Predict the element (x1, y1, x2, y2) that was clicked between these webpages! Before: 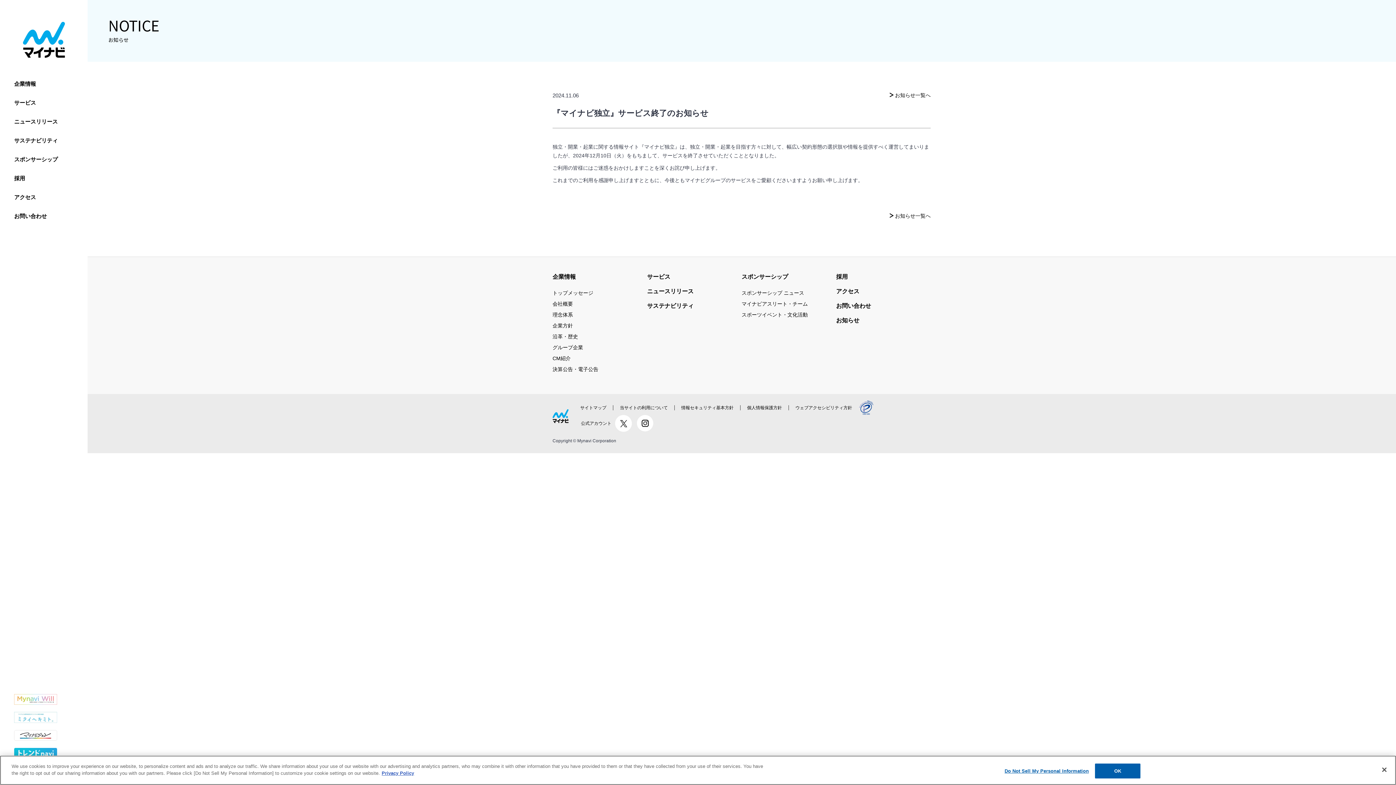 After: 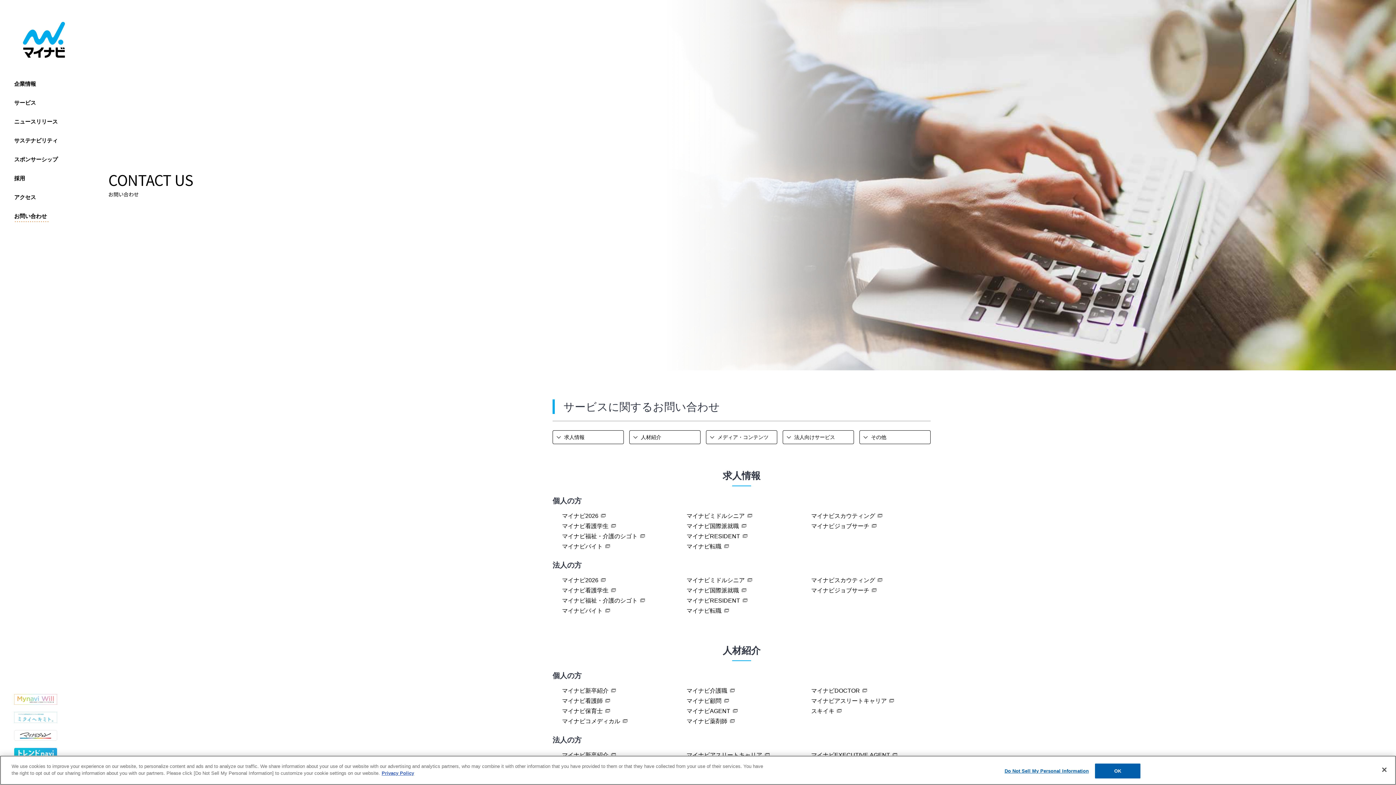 Action: bbox: (14, 209, 48, 222) label: お問い合わせ